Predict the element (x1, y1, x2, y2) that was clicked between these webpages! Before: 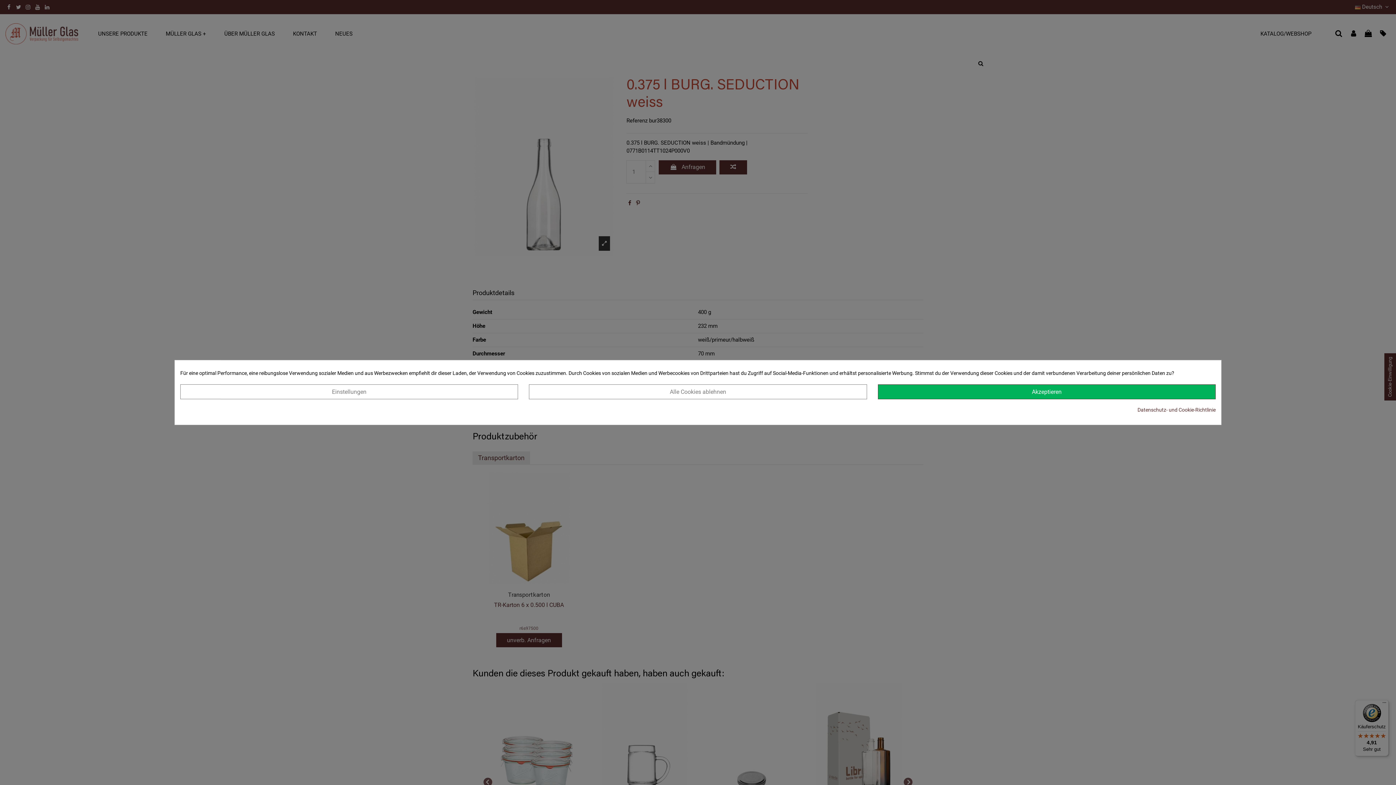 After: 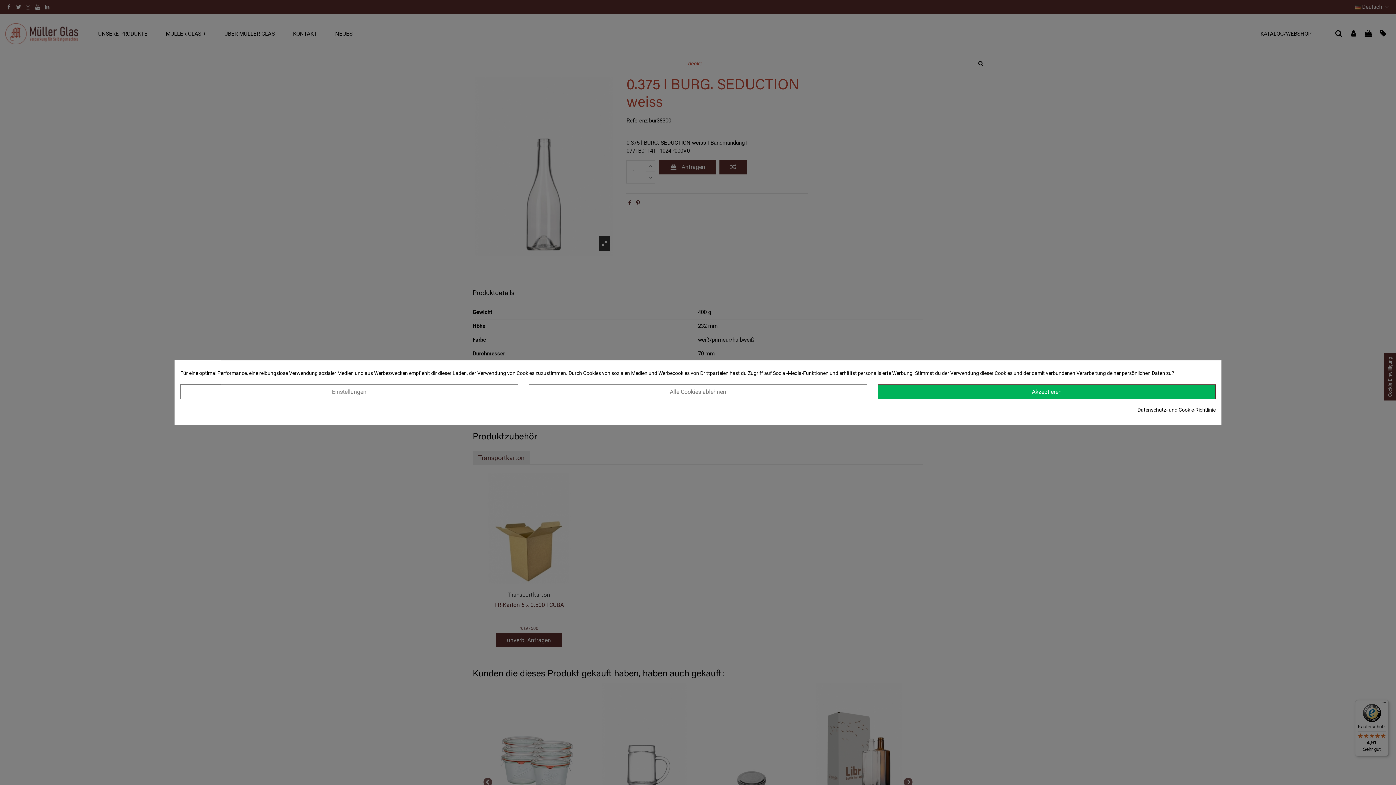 Action: label: Datenschutz- und Cookie-Richtlinie bbox: (1137, 405, 1216, 413)